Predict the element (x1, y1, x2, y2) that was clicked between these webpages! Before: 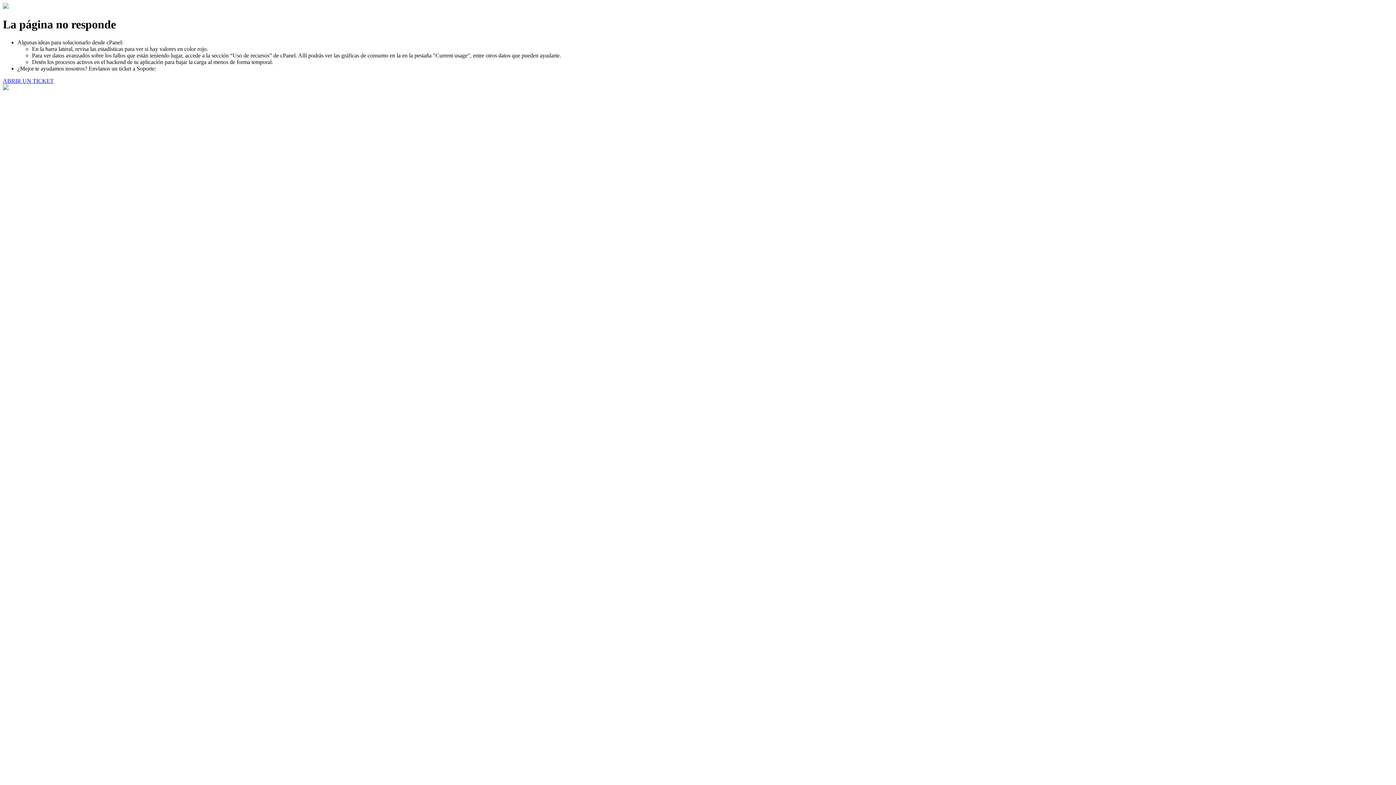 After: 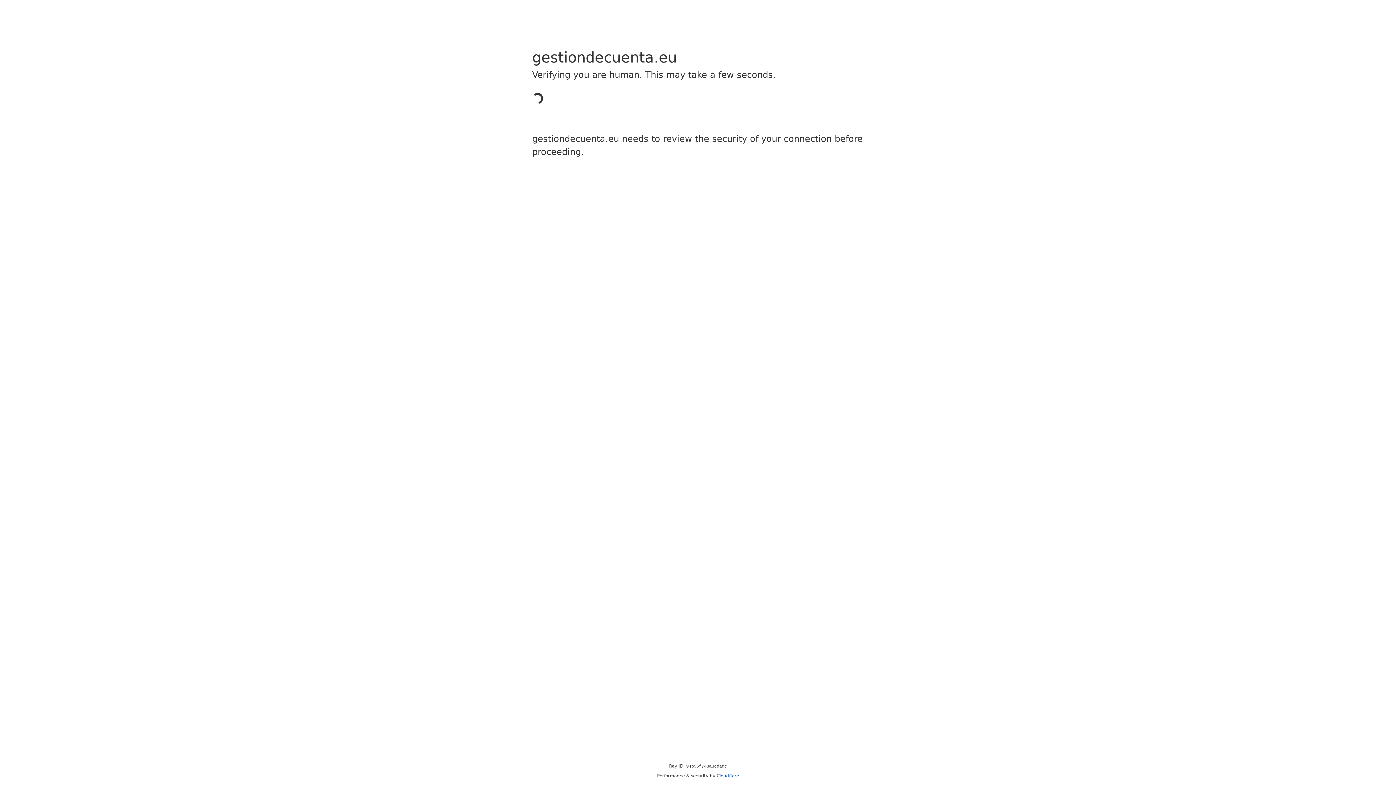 Action: label: ABRIR UN TICKET bbox: (2, 77, 53, 83)